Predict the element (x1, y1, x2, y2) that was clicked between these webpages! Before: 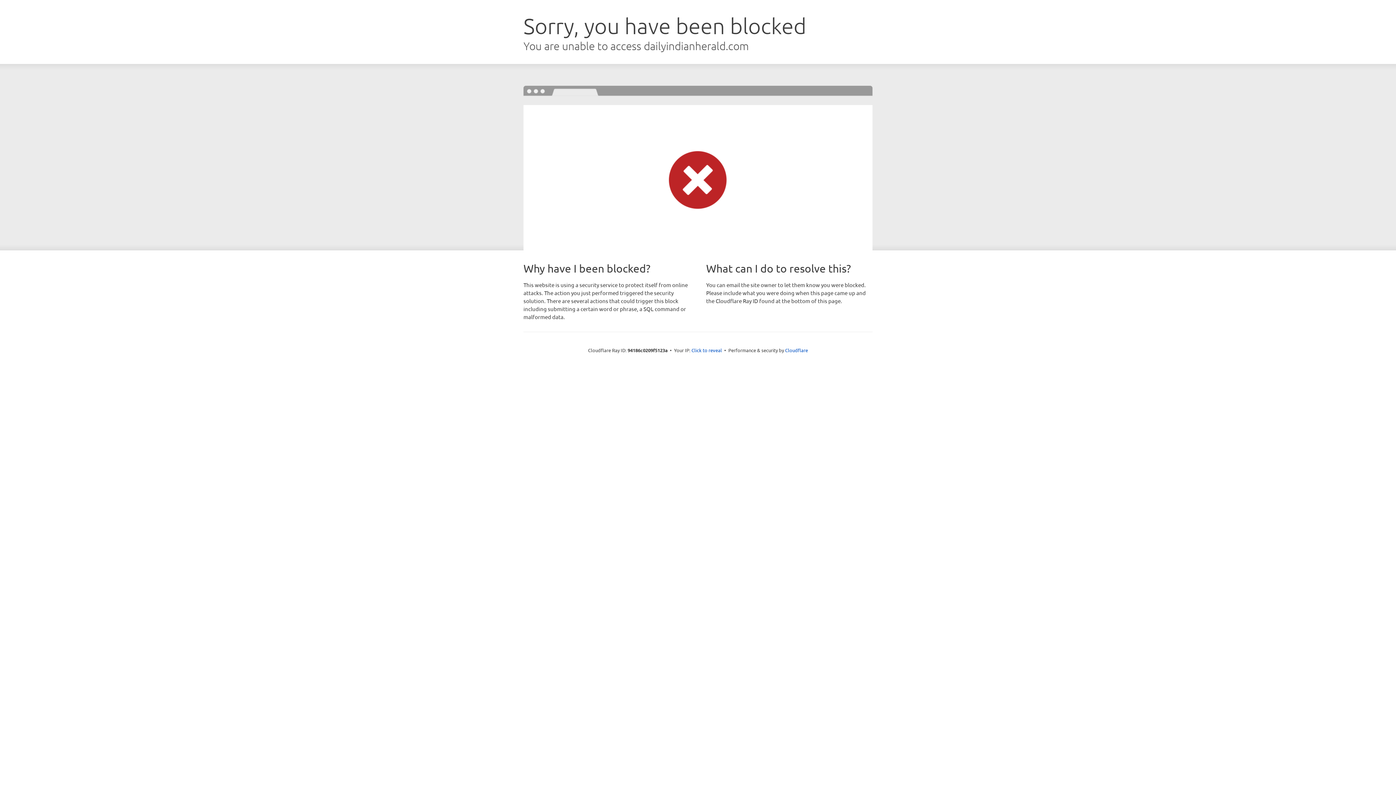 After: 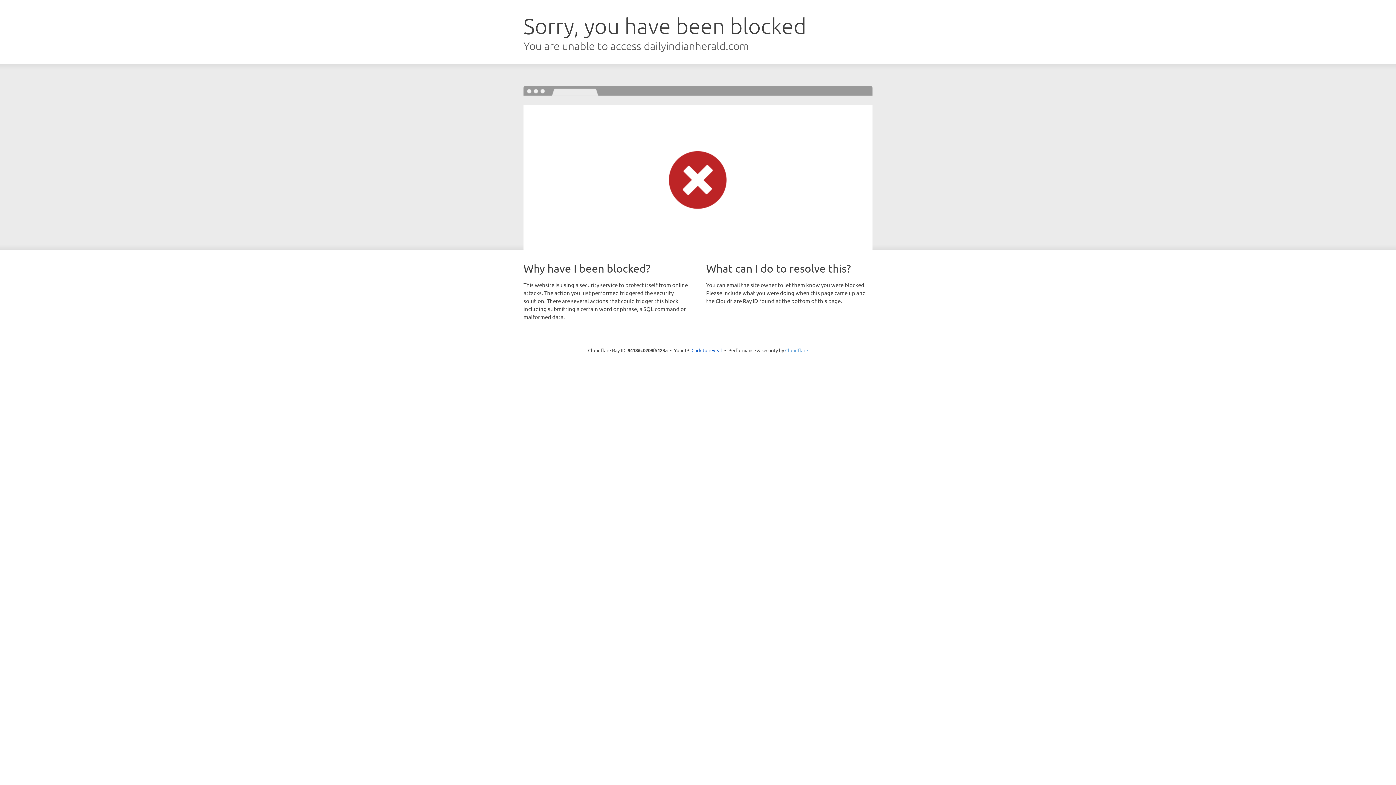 Action: label: Cloudflare bbox: (785, 347, 808, 353)